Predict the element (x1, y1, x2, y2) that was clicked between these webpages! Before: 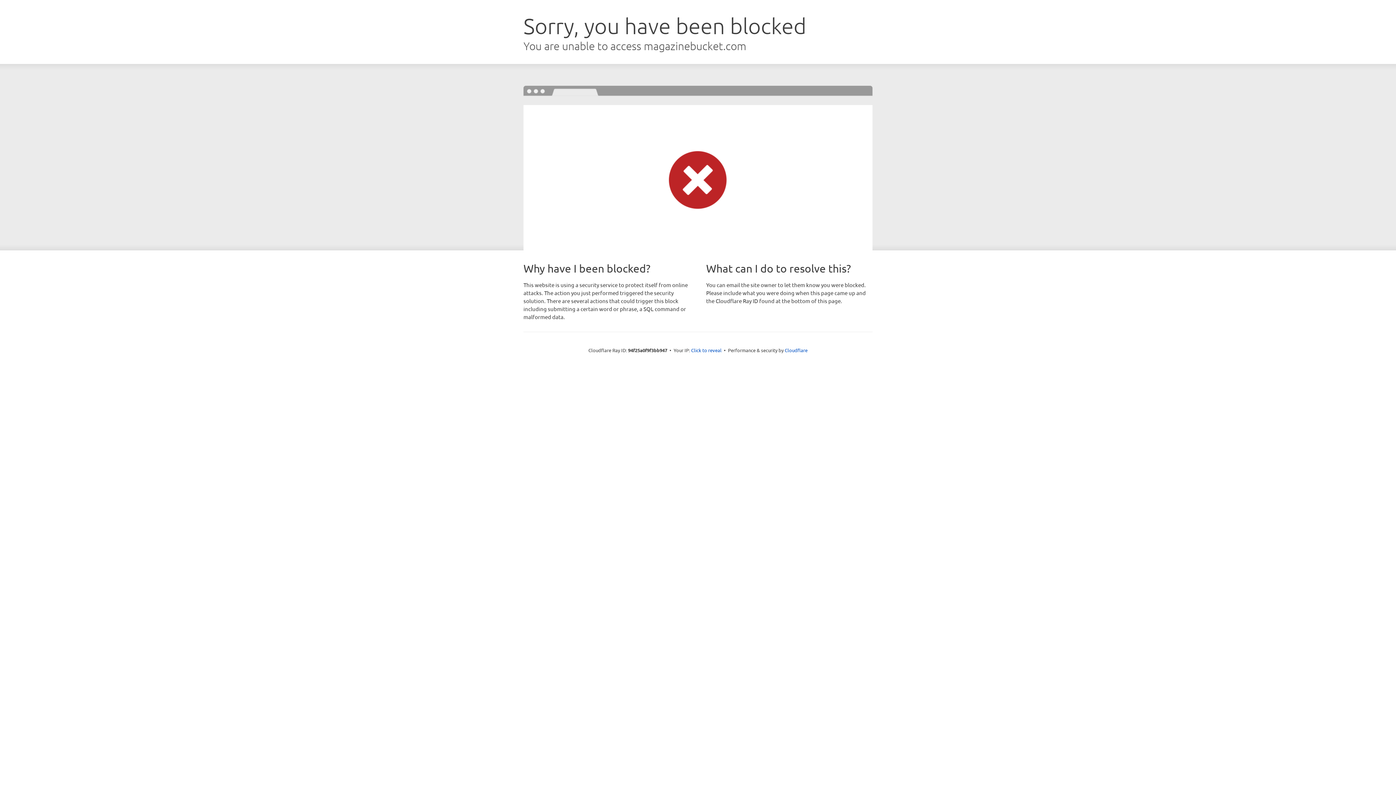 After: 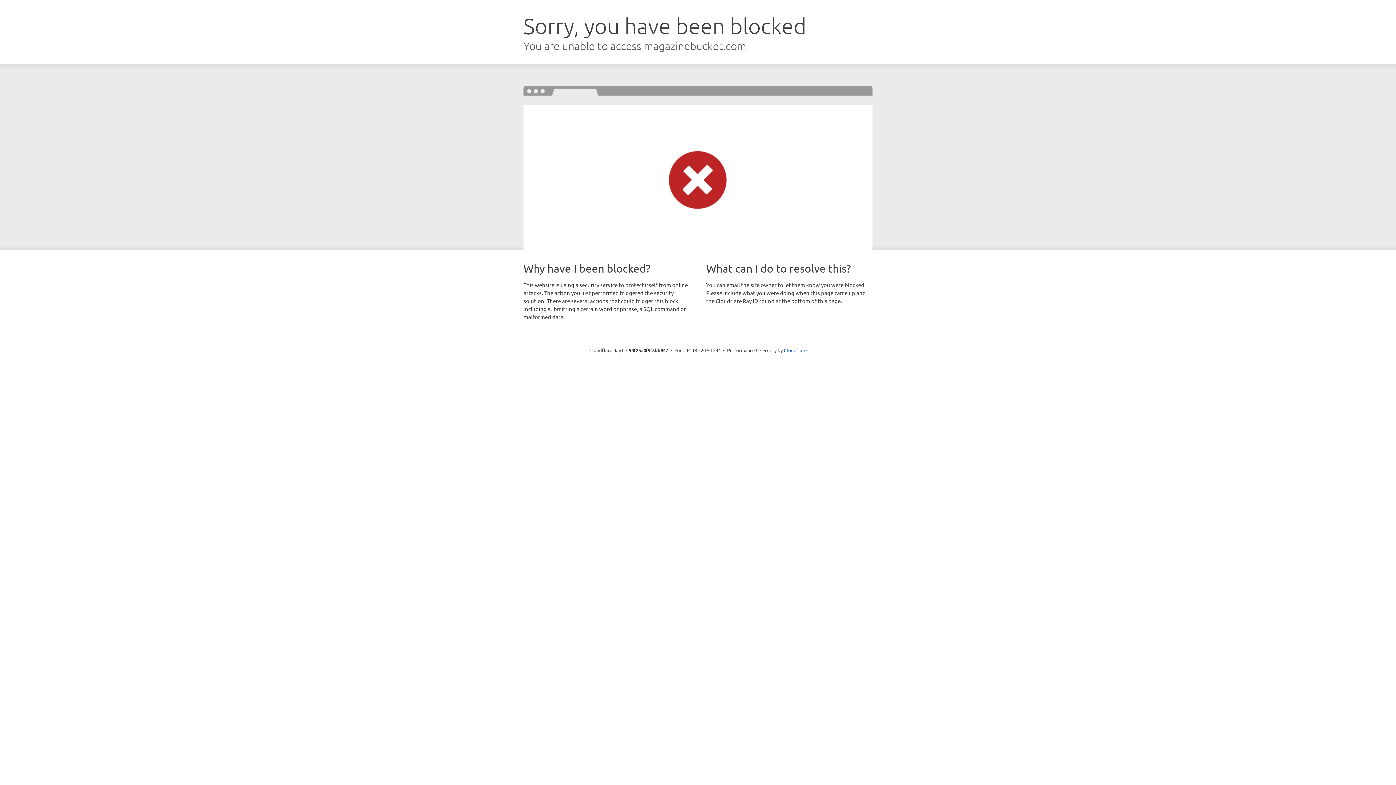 Action: bbox: (691, 346, 721, 353) label: Click to reveal